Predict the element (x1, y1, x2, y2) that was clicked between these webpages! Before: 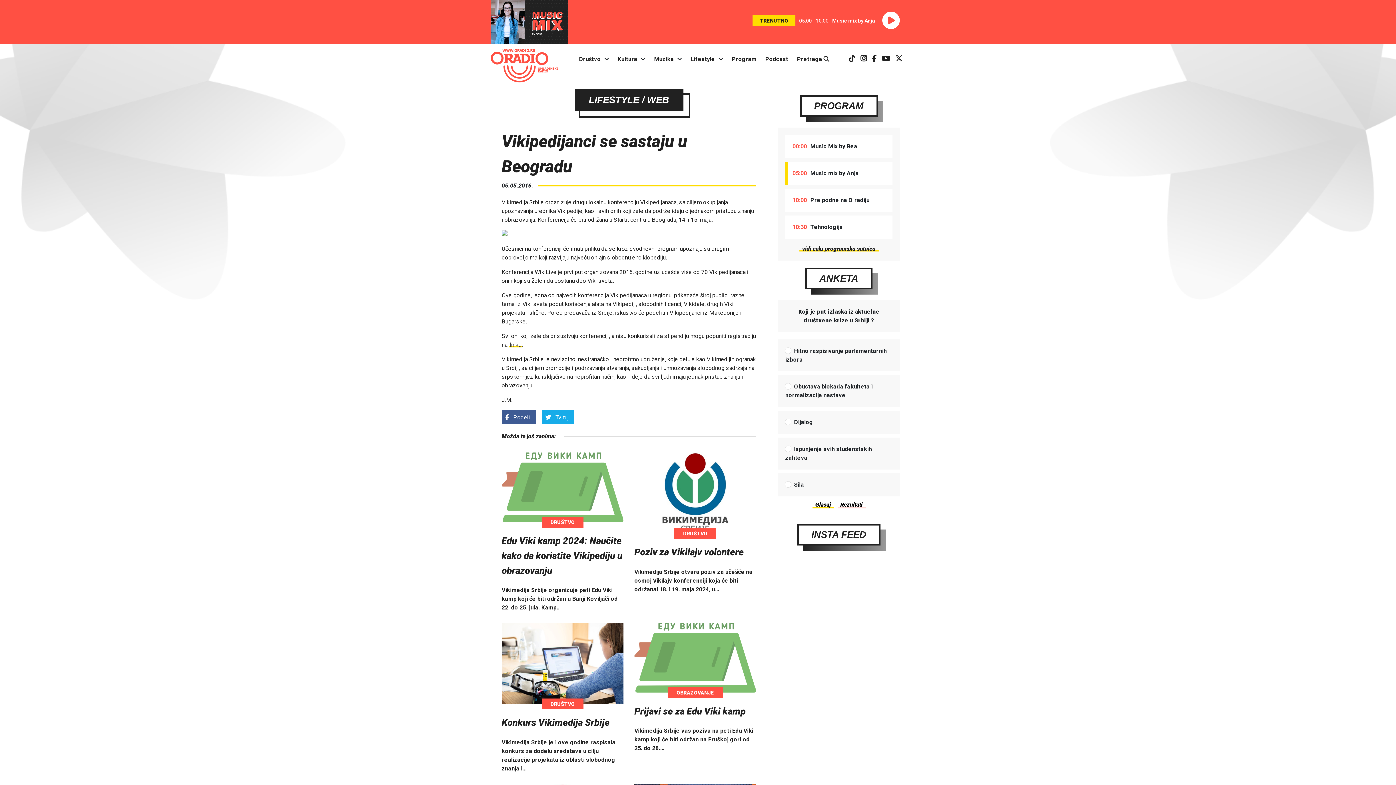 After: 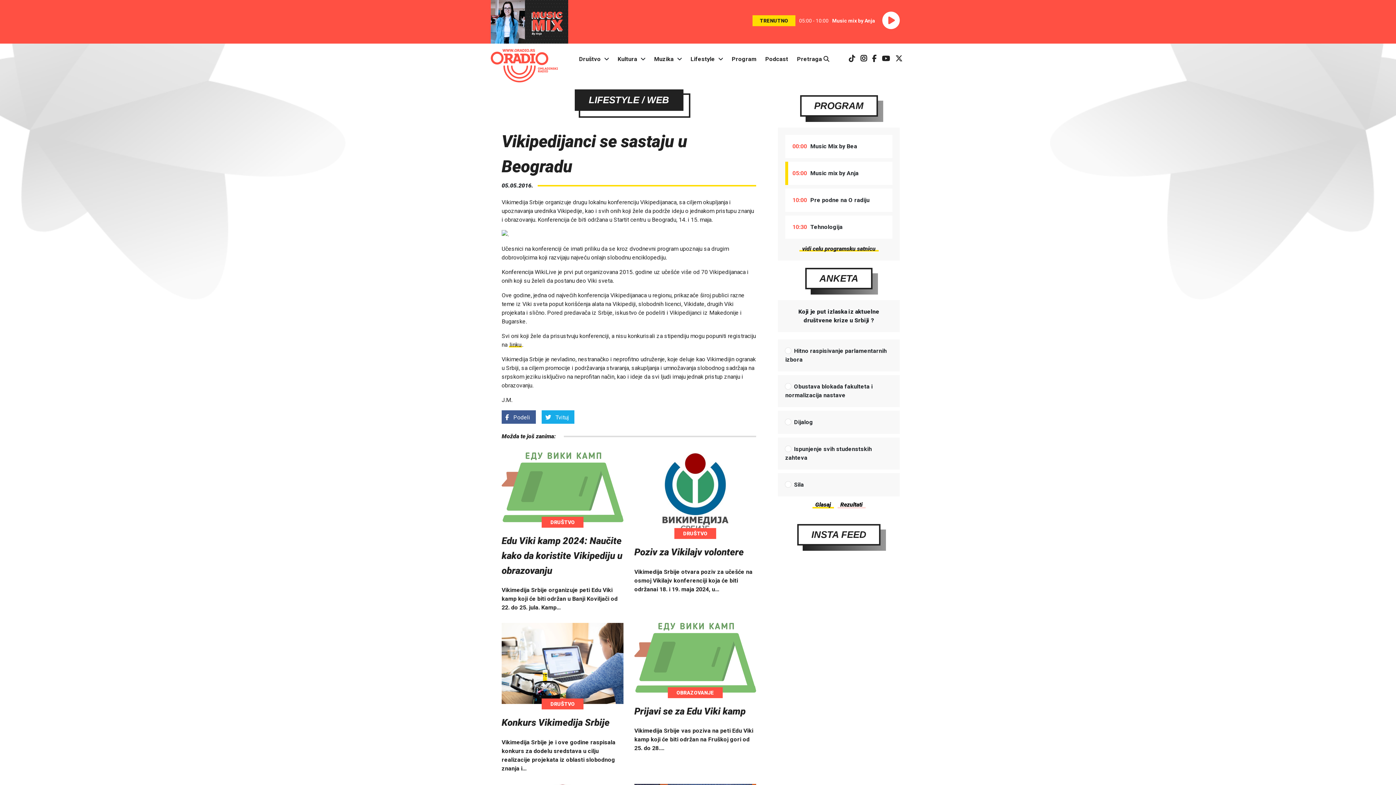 Action: bbox: (893, 55, 905, 62)